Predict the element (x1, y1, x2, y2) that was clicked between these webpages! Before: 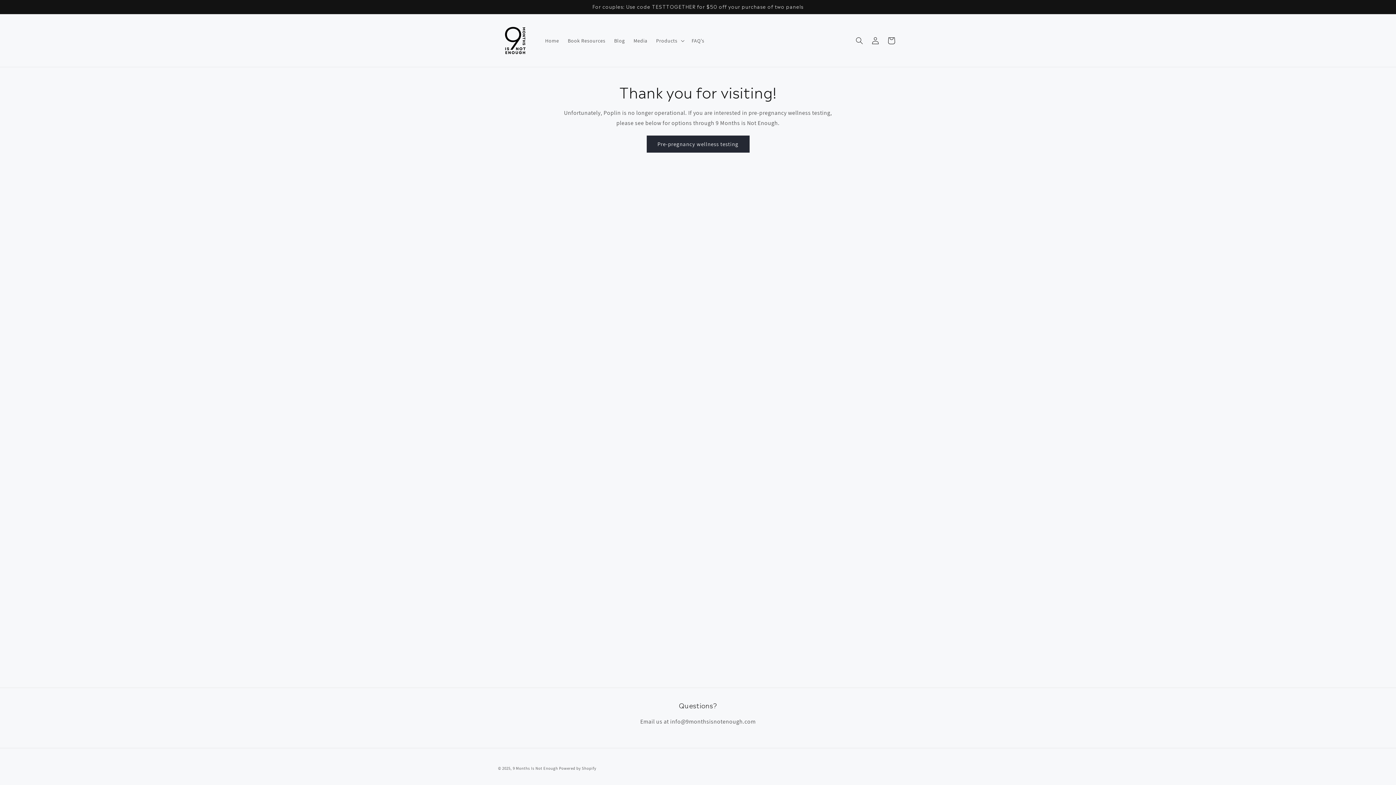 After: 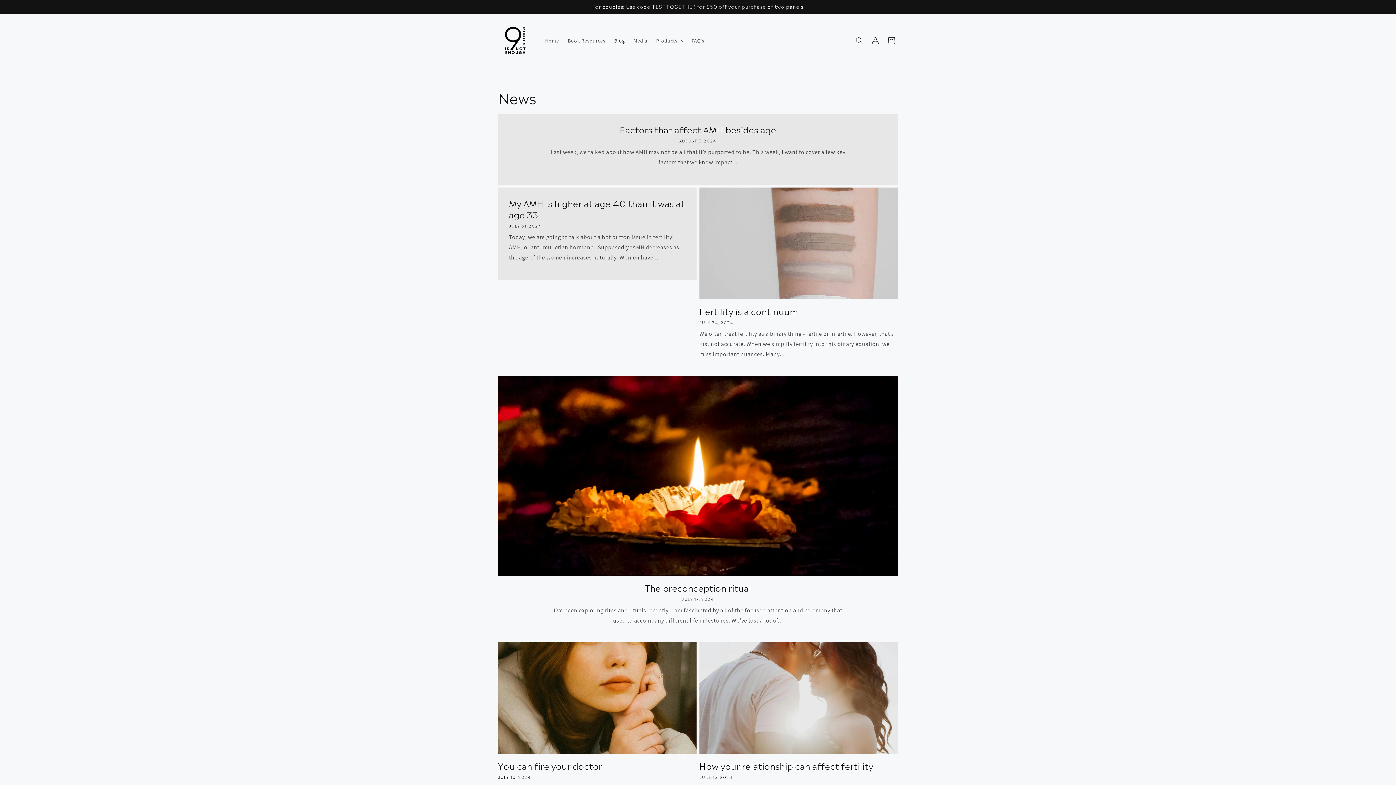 Action: label: Blog bbox: (609, 32, 629, 48)